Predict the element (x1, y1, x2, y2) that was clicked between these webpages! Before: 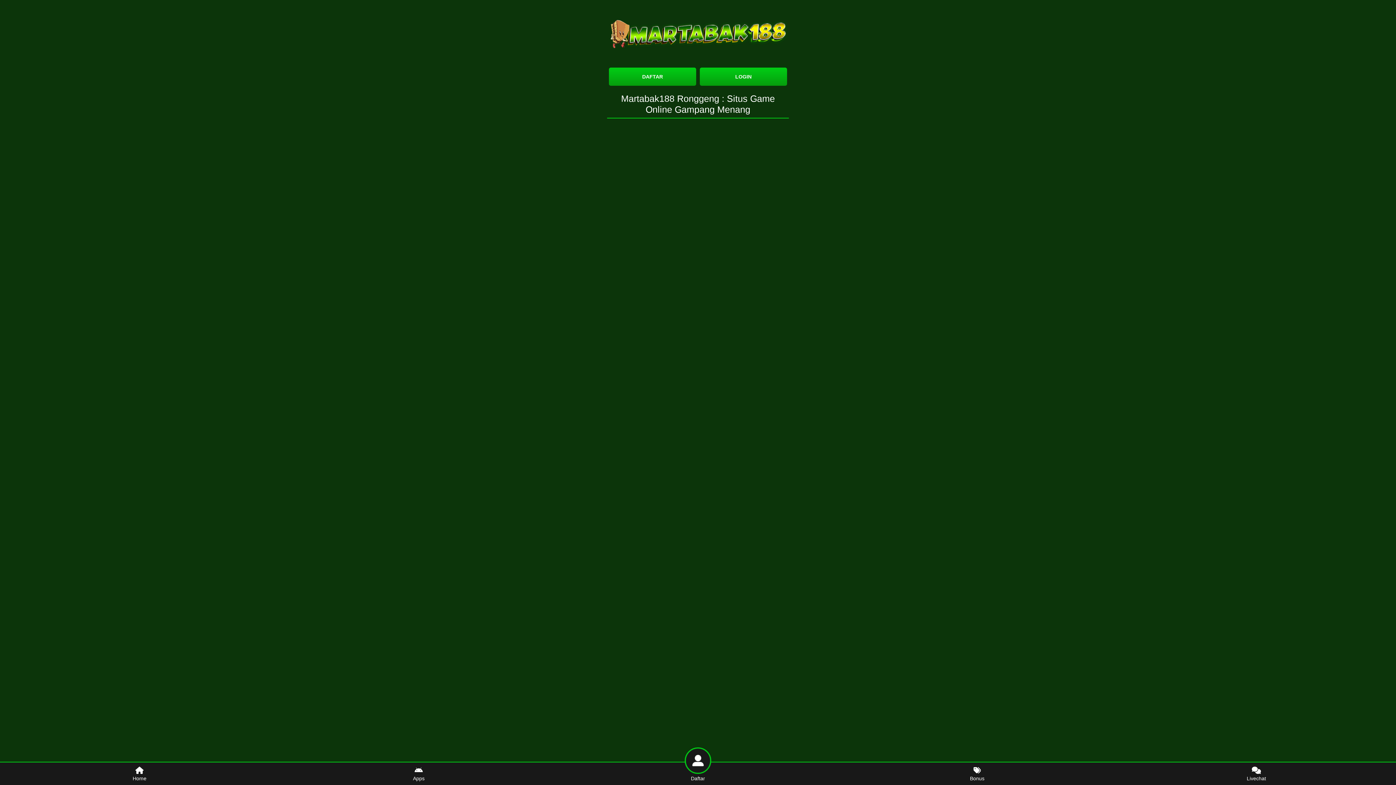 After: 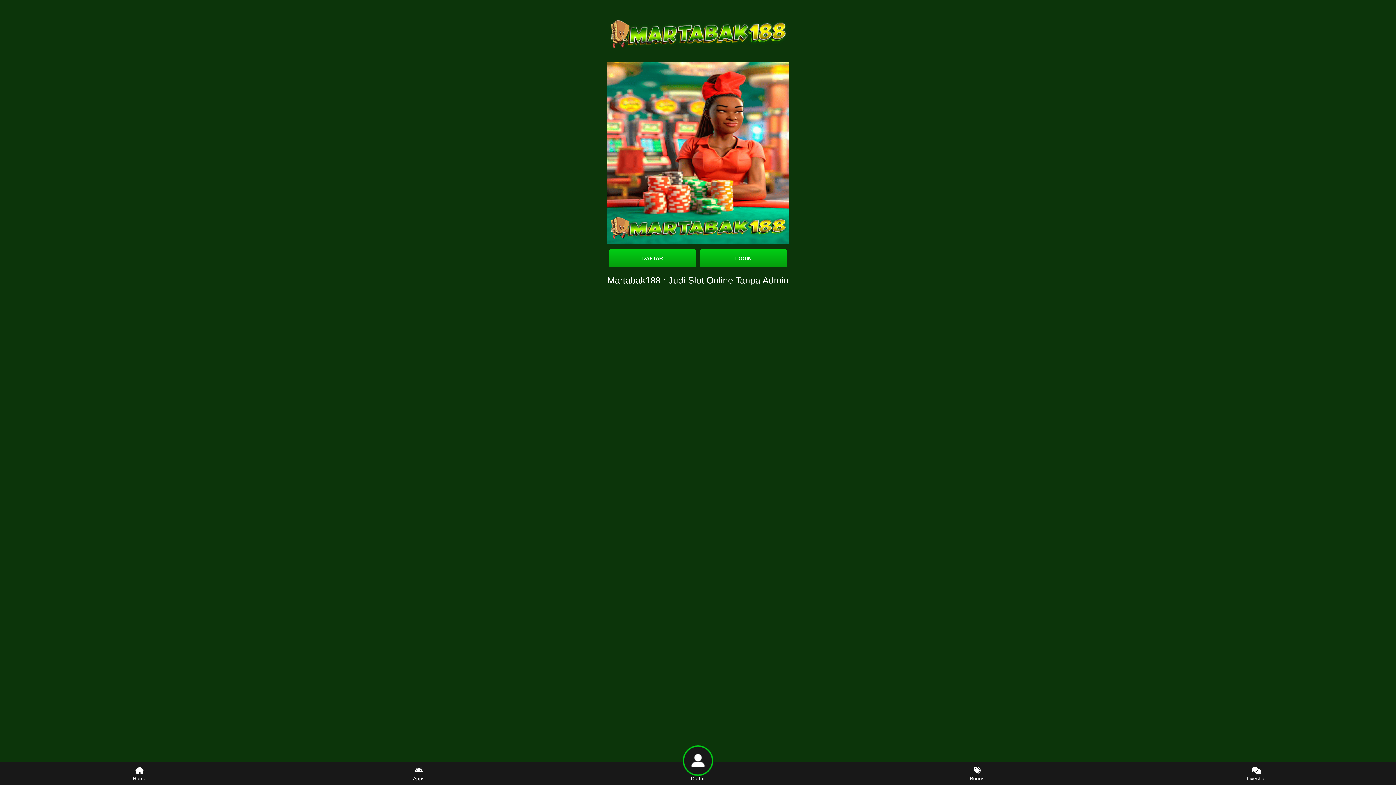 Action: bbox: (607, 7, 789, 54)